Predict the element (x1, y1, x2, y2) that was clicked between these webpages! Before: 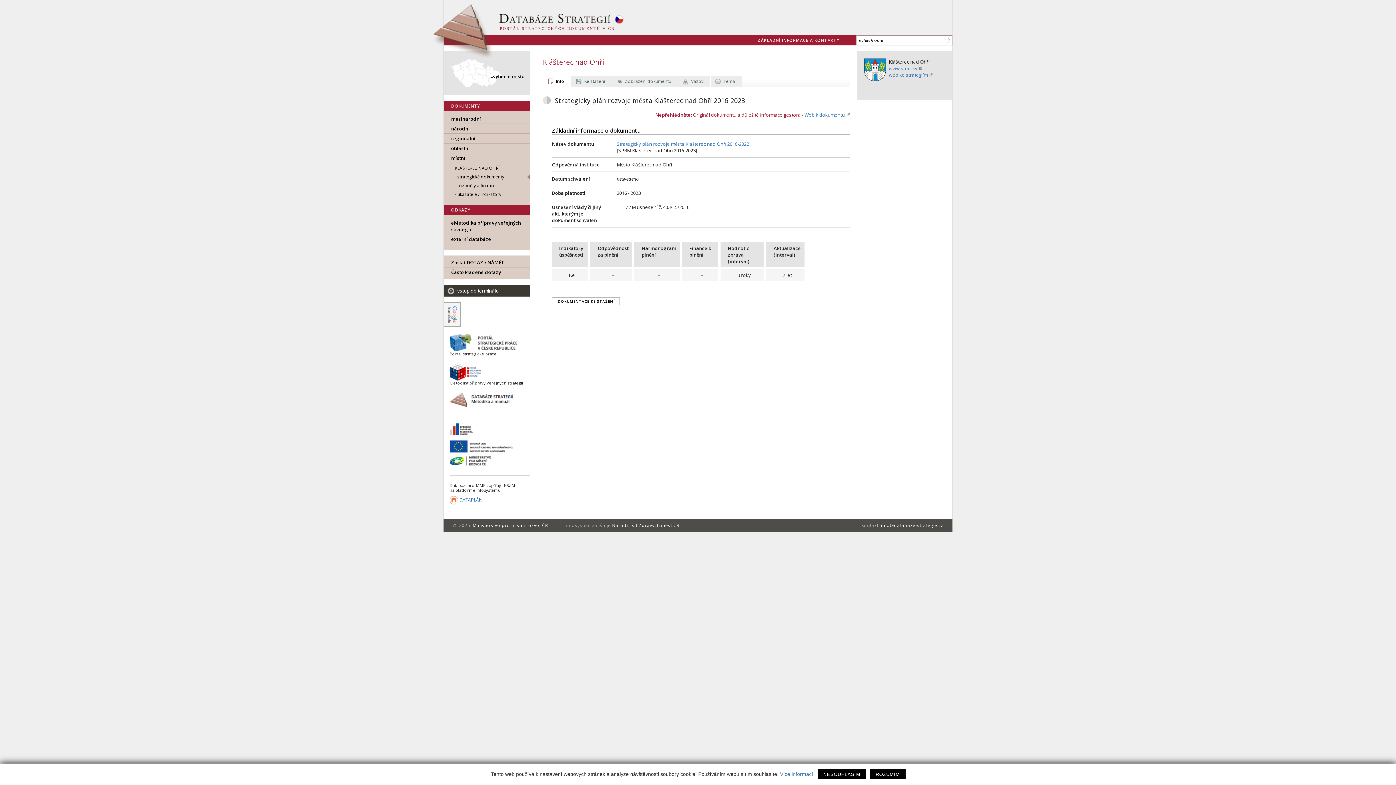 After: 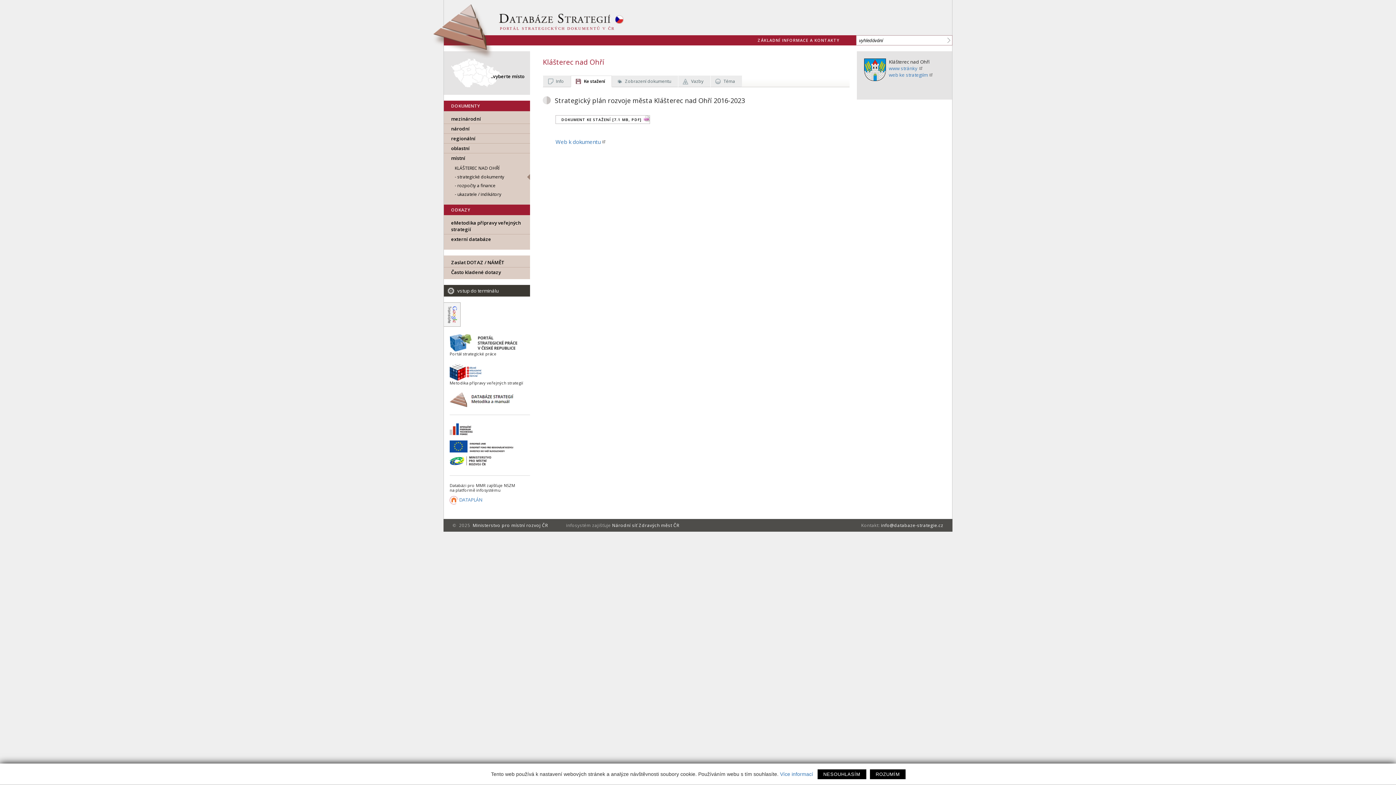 Action: label: Ke stažení bbox: (573, 77, 609, 85)